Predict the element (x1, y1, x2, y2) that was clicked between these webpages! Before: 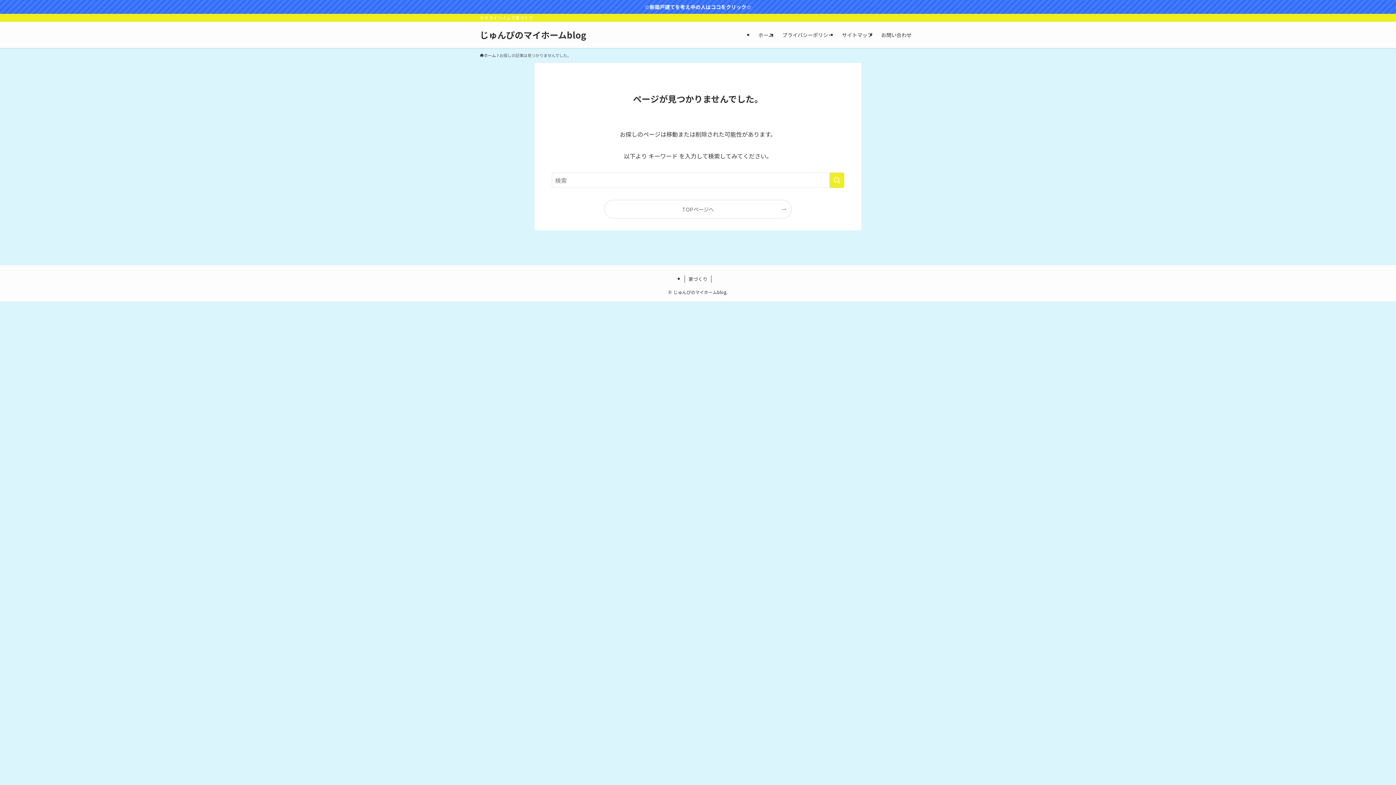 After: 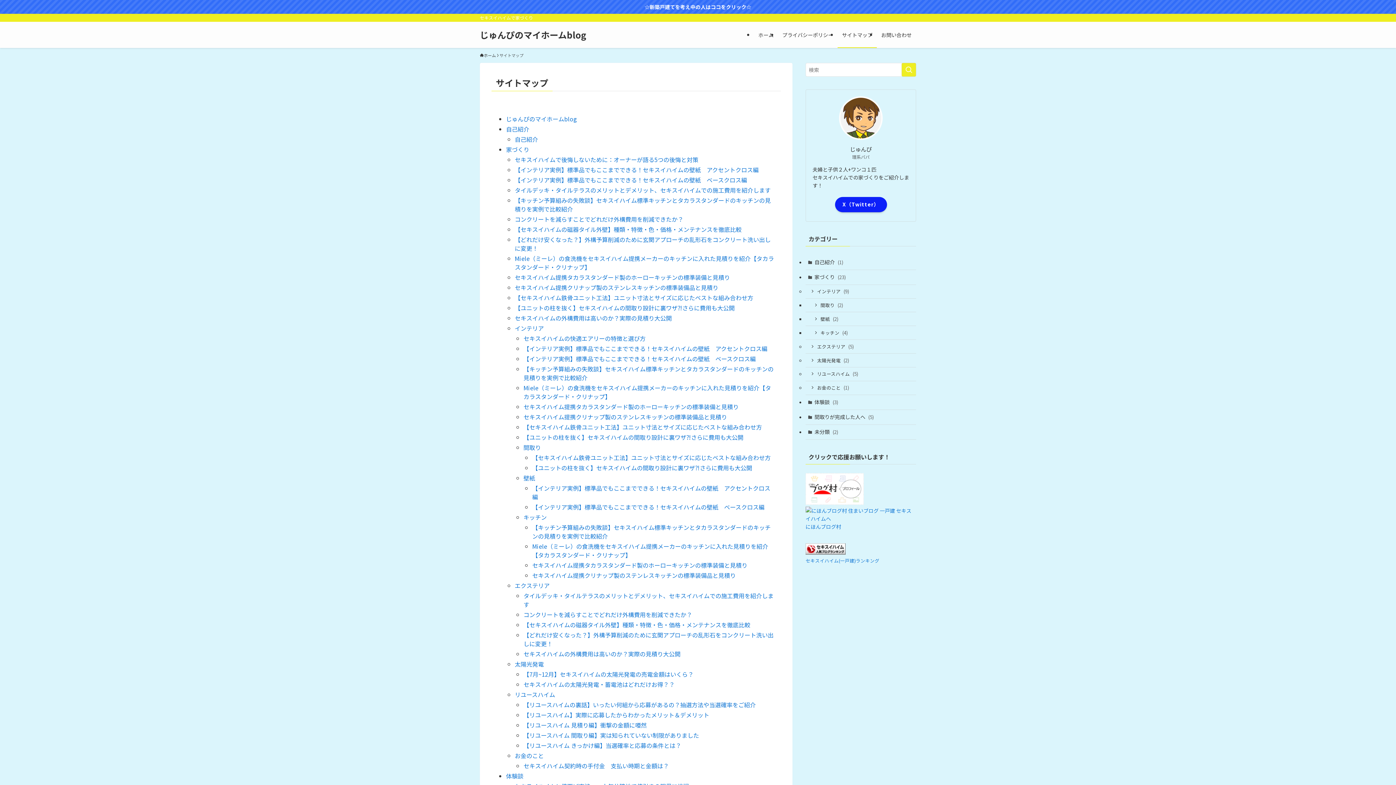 Action: label: サイトマップ bbox: (837, 21, 877, 48)